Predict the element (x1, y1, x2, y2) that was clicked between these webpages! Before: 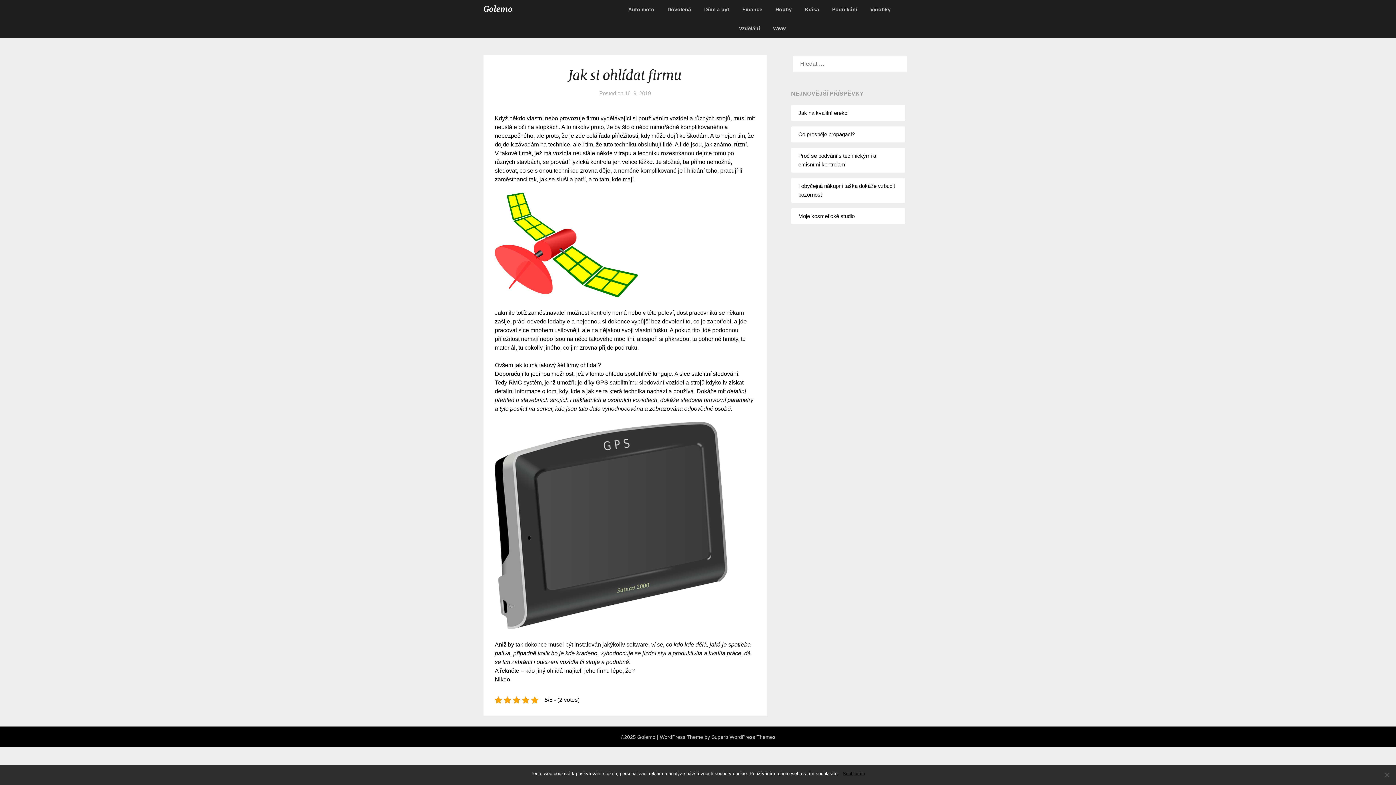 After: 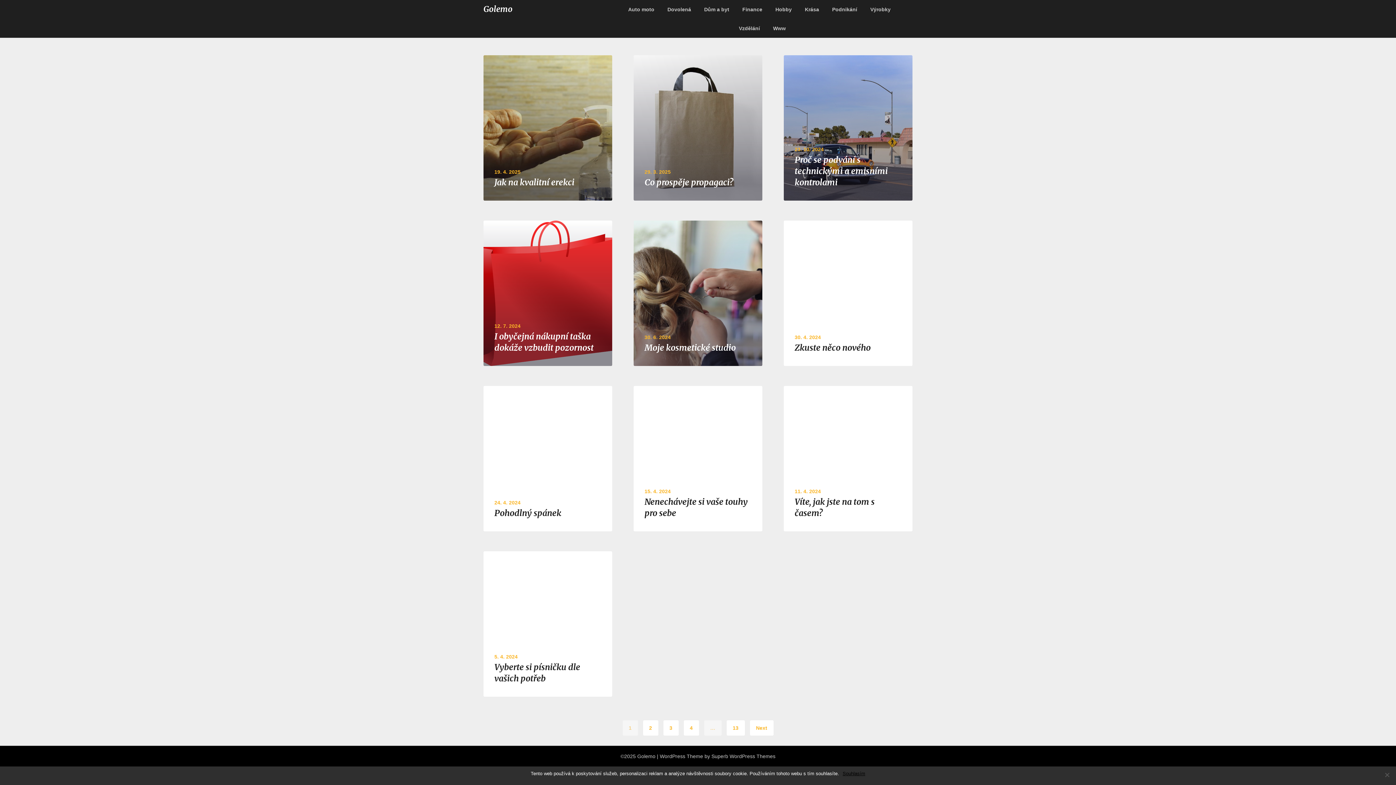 Action: bbox: (483, 2, 512, 15) label: Golemo